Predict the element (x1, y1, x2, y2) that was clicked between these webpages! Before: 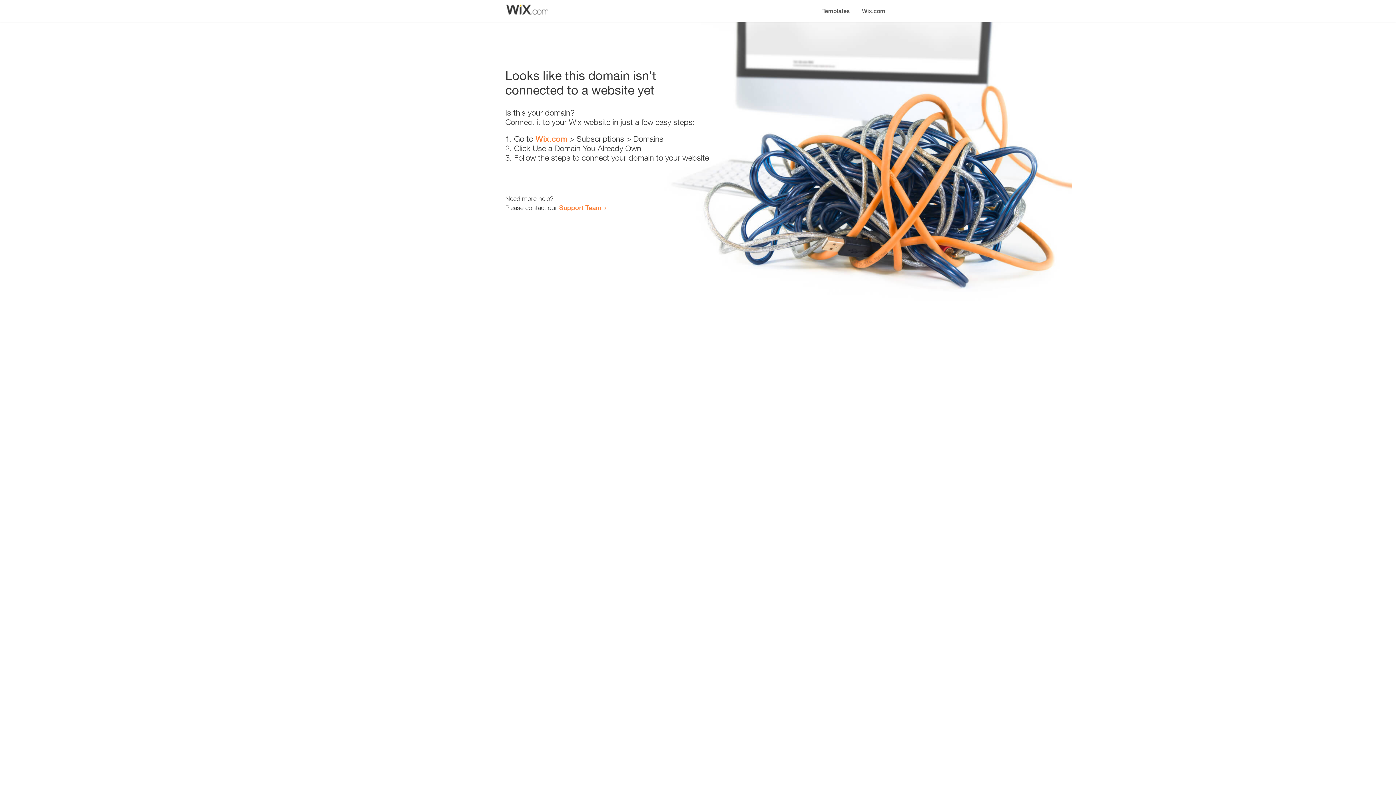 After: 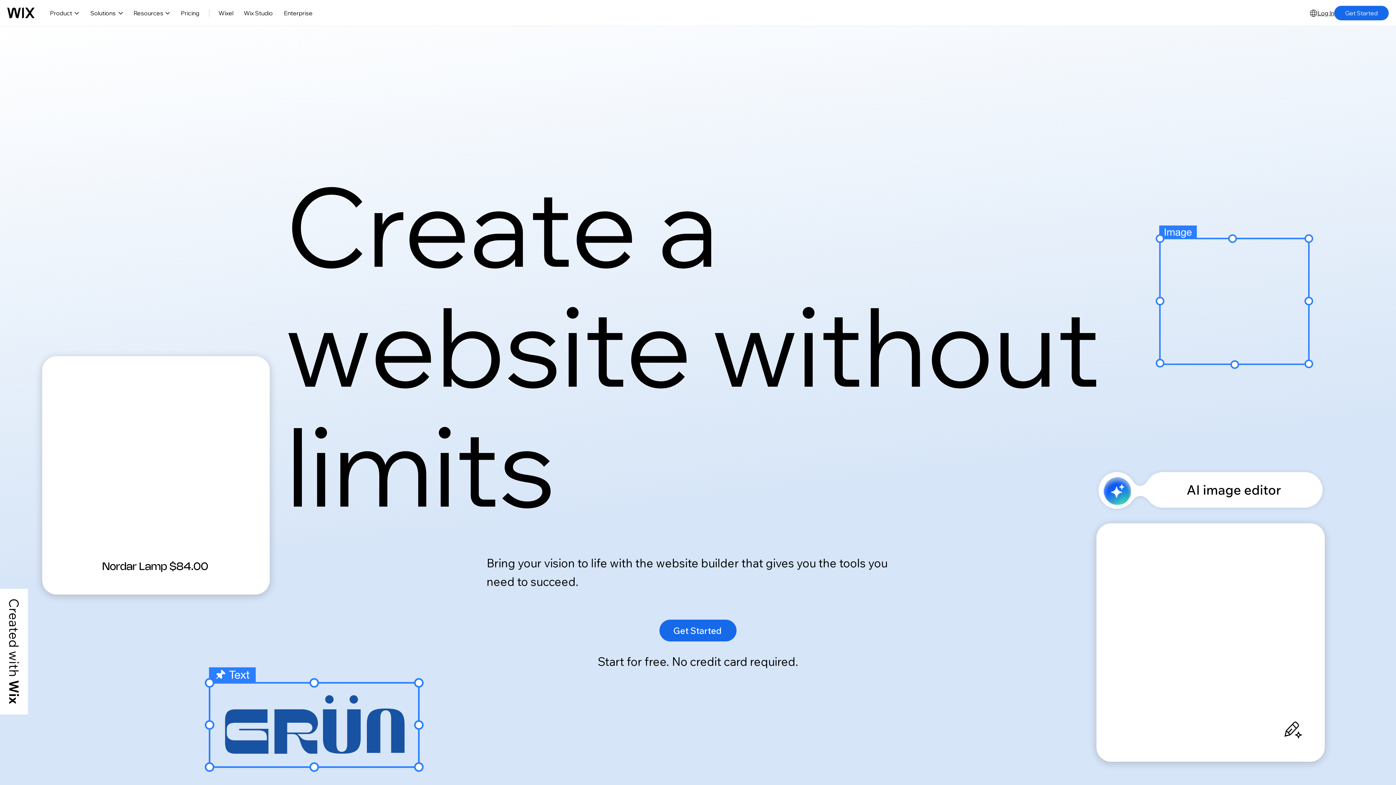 Action: bbox: (856, 0, 890, 14) label: Wix.com